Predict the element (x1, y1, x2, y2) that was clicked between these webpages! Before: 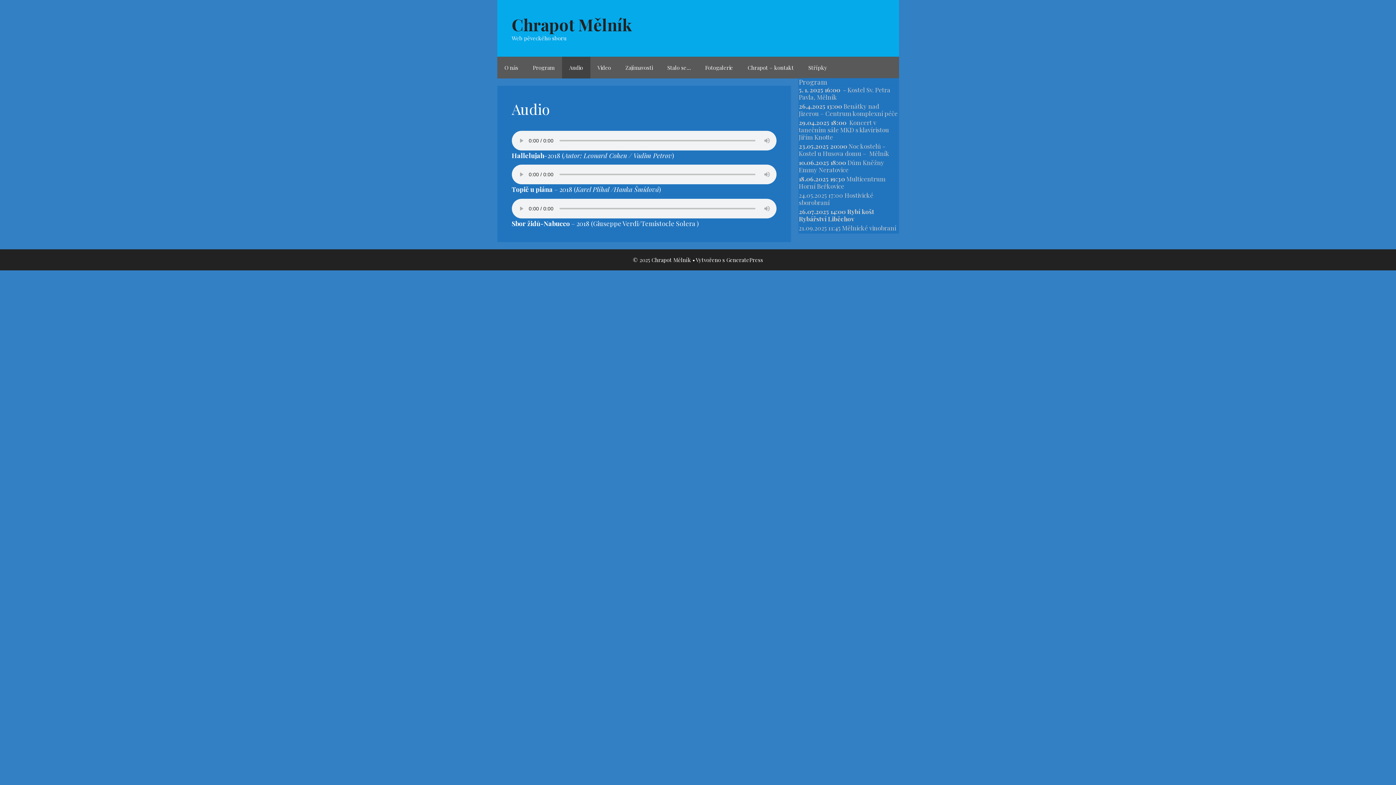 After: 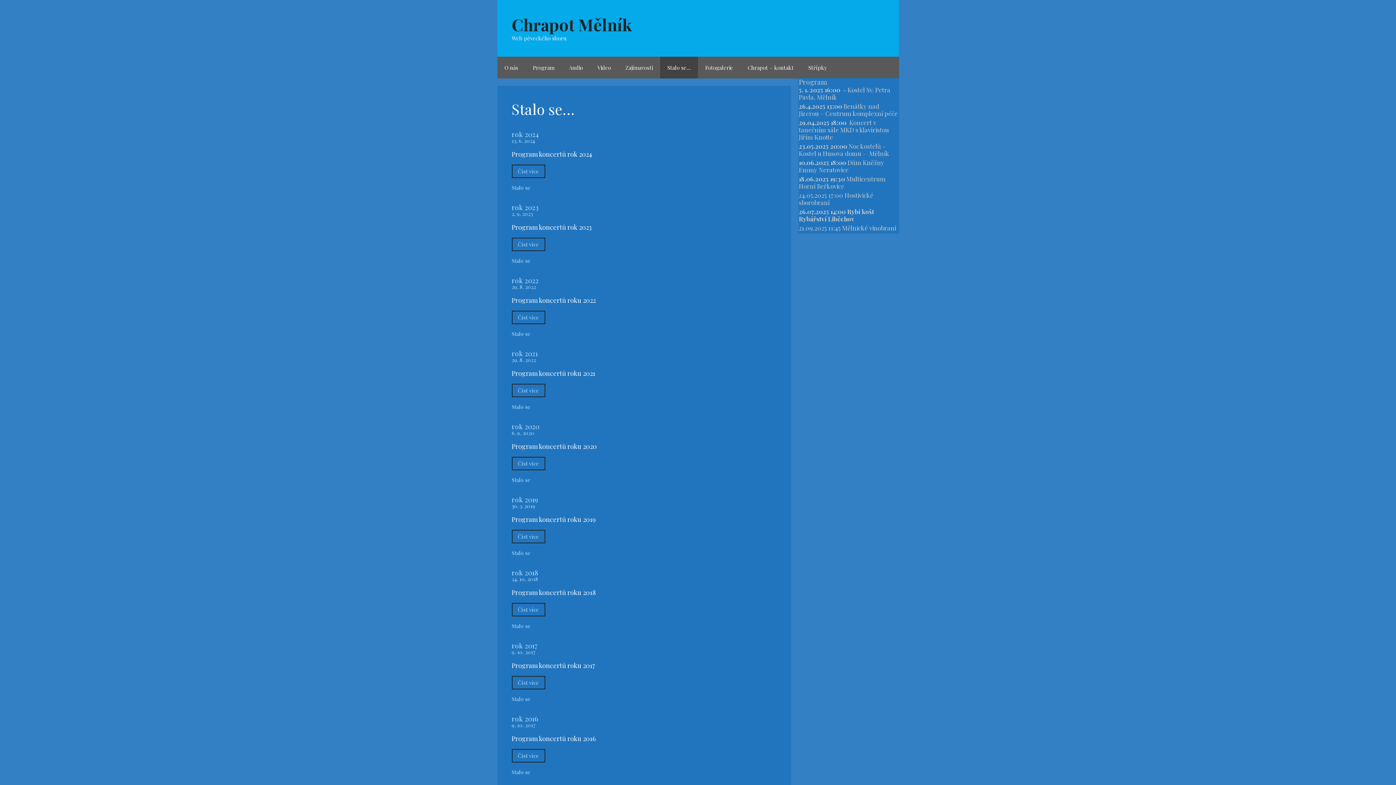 Action: bbox: (660, 56, 698, 78) label: Stalo se…